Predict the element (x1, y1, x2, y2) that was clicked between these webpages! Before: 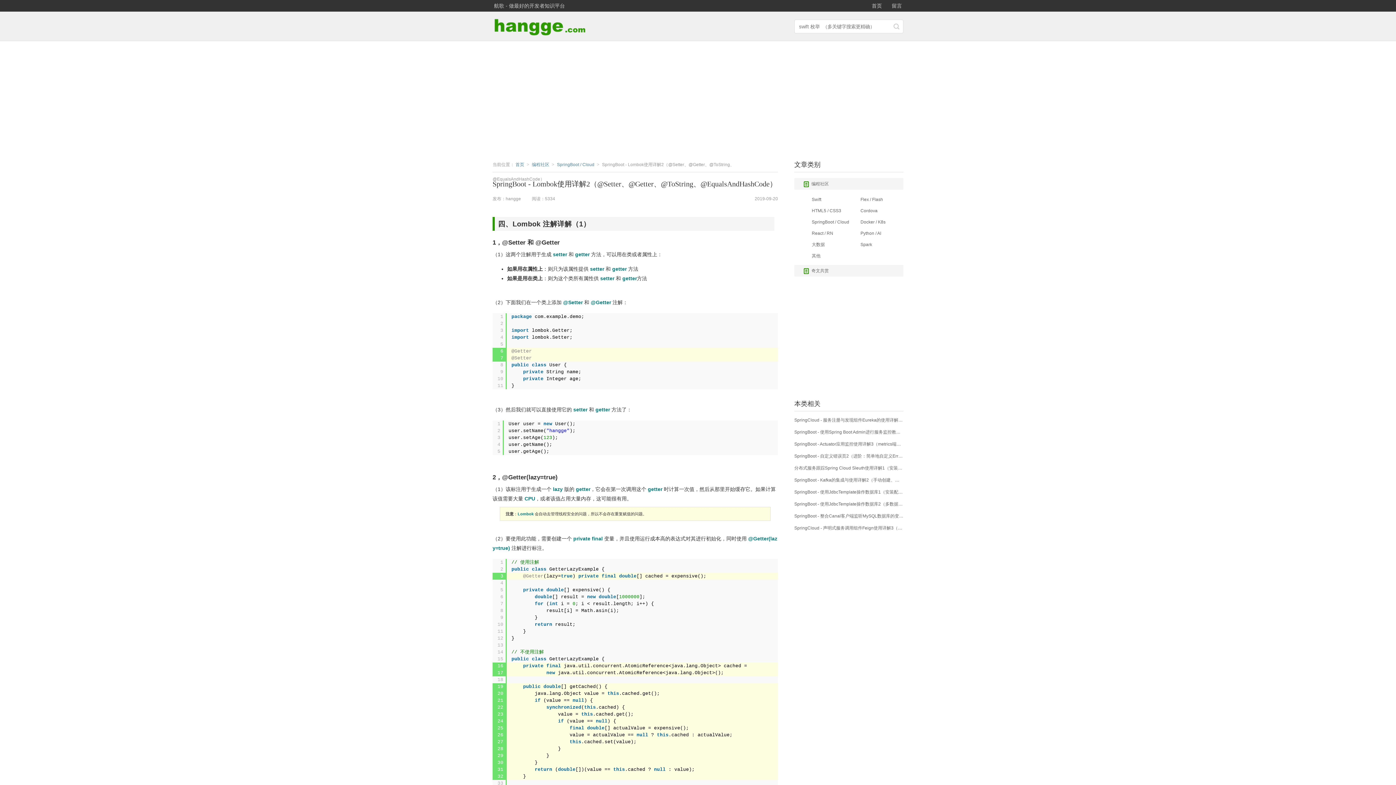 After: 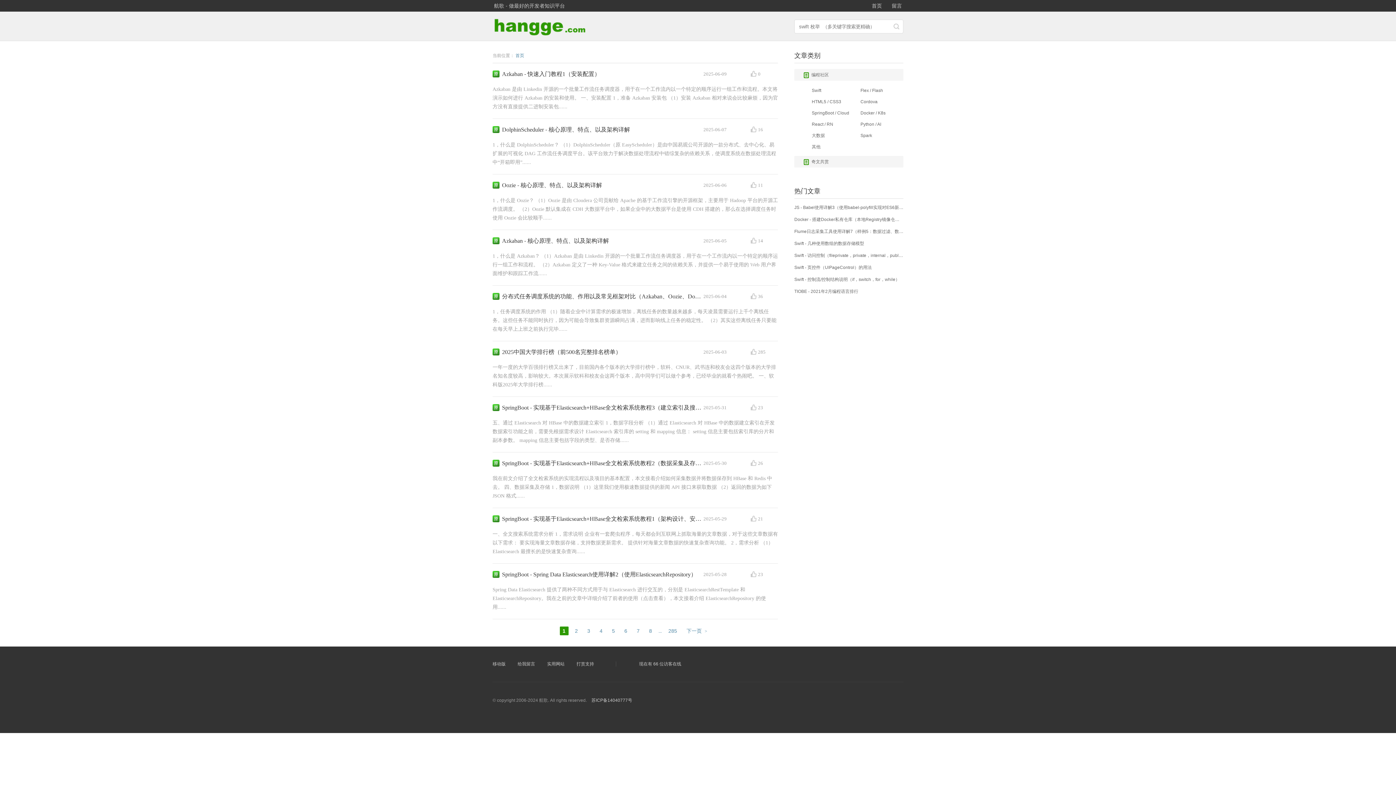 Action: label: 航歌 - 做最好的开发者知识平台 bbox: (490, 0, 568, 11)